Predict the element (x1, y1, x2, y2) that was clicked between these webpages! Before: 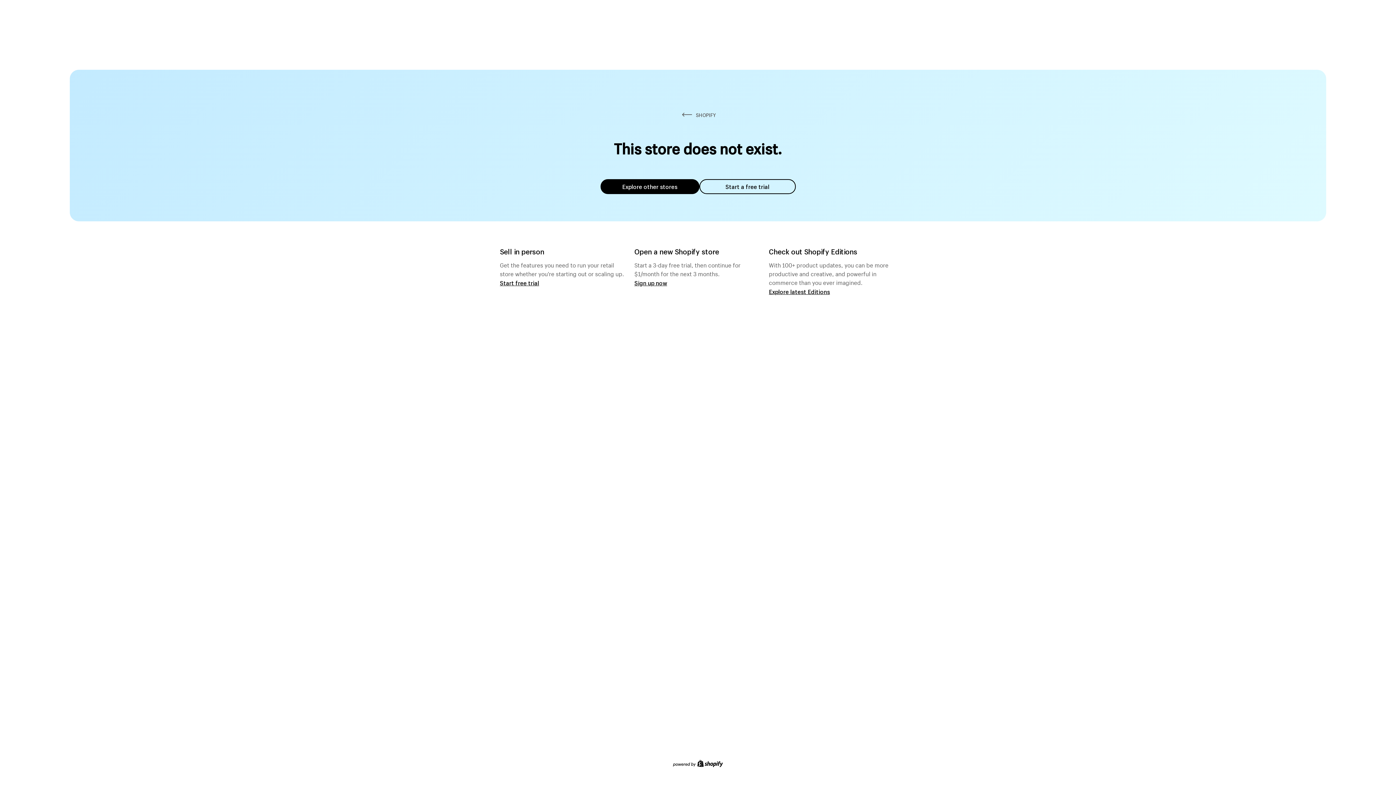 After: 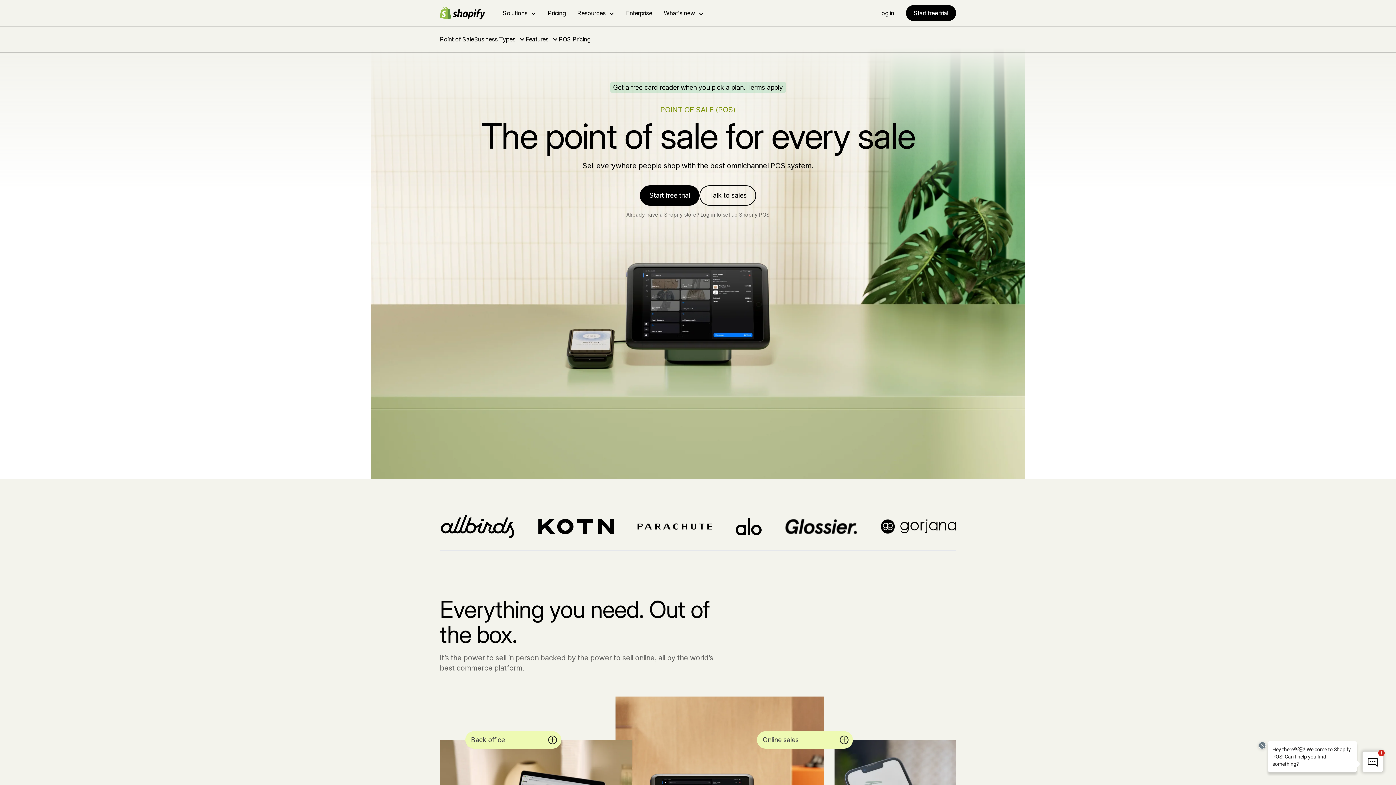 Action: bbox: (500, 279, 539, 286) label: Start free trial